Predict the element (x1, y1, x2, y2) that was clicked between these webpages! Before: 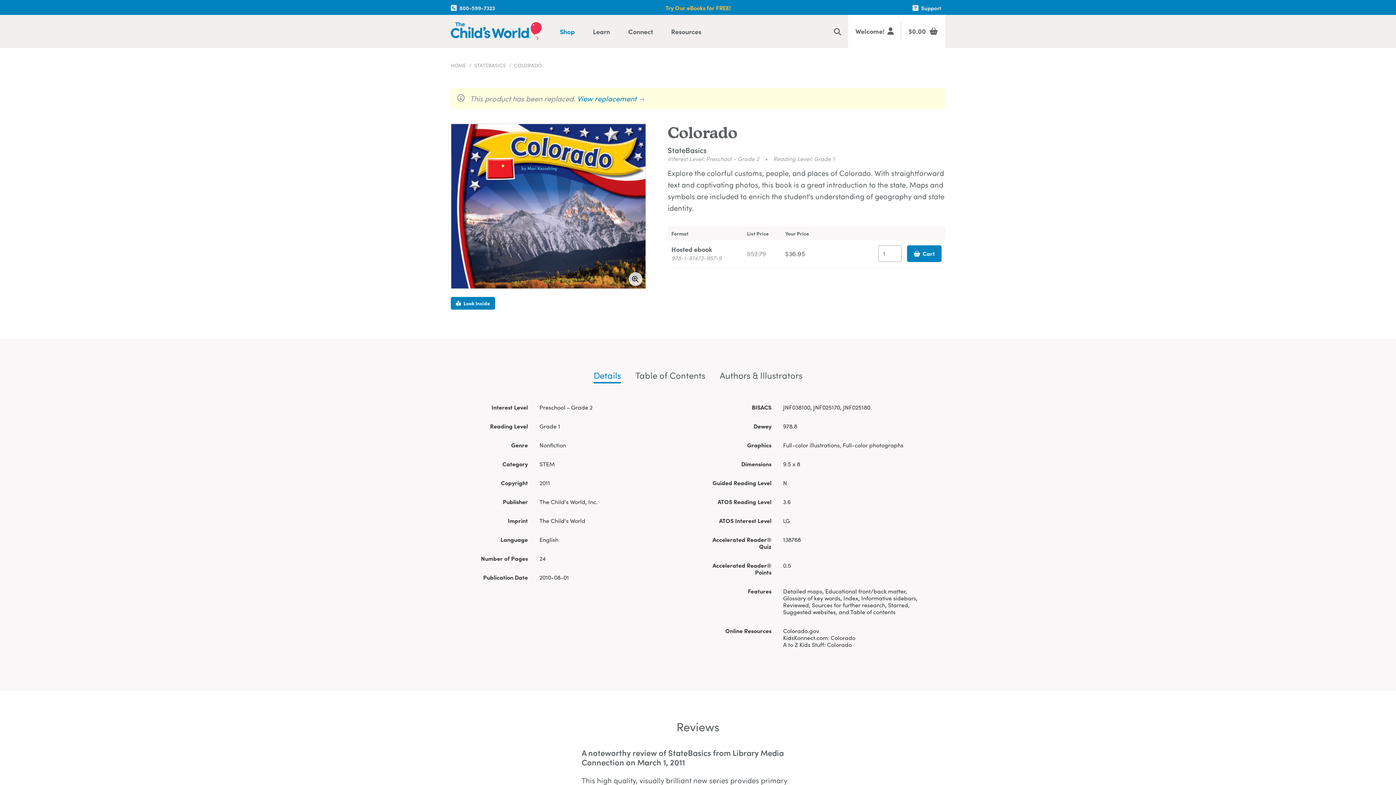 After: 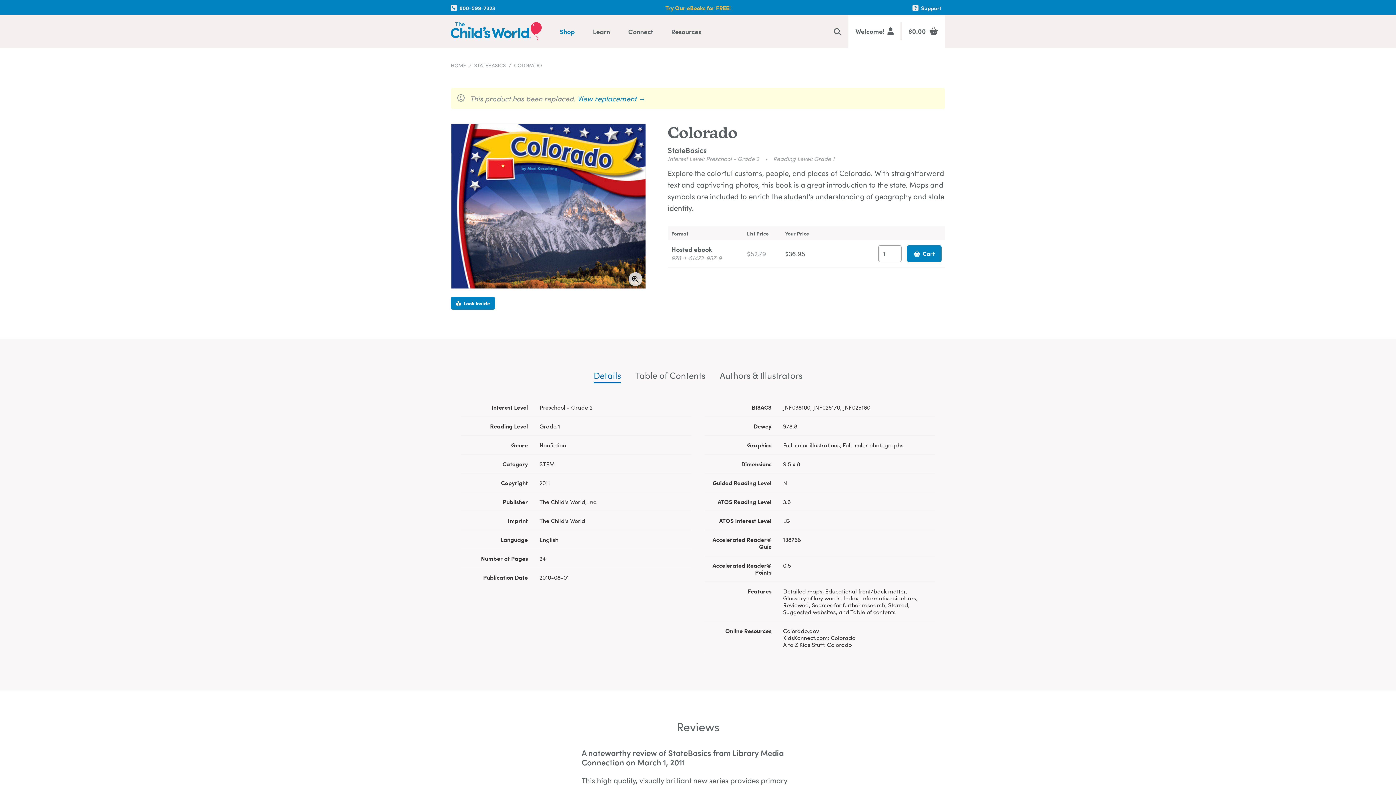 Action: label: Details bbox: (593, 371, 621, 379)